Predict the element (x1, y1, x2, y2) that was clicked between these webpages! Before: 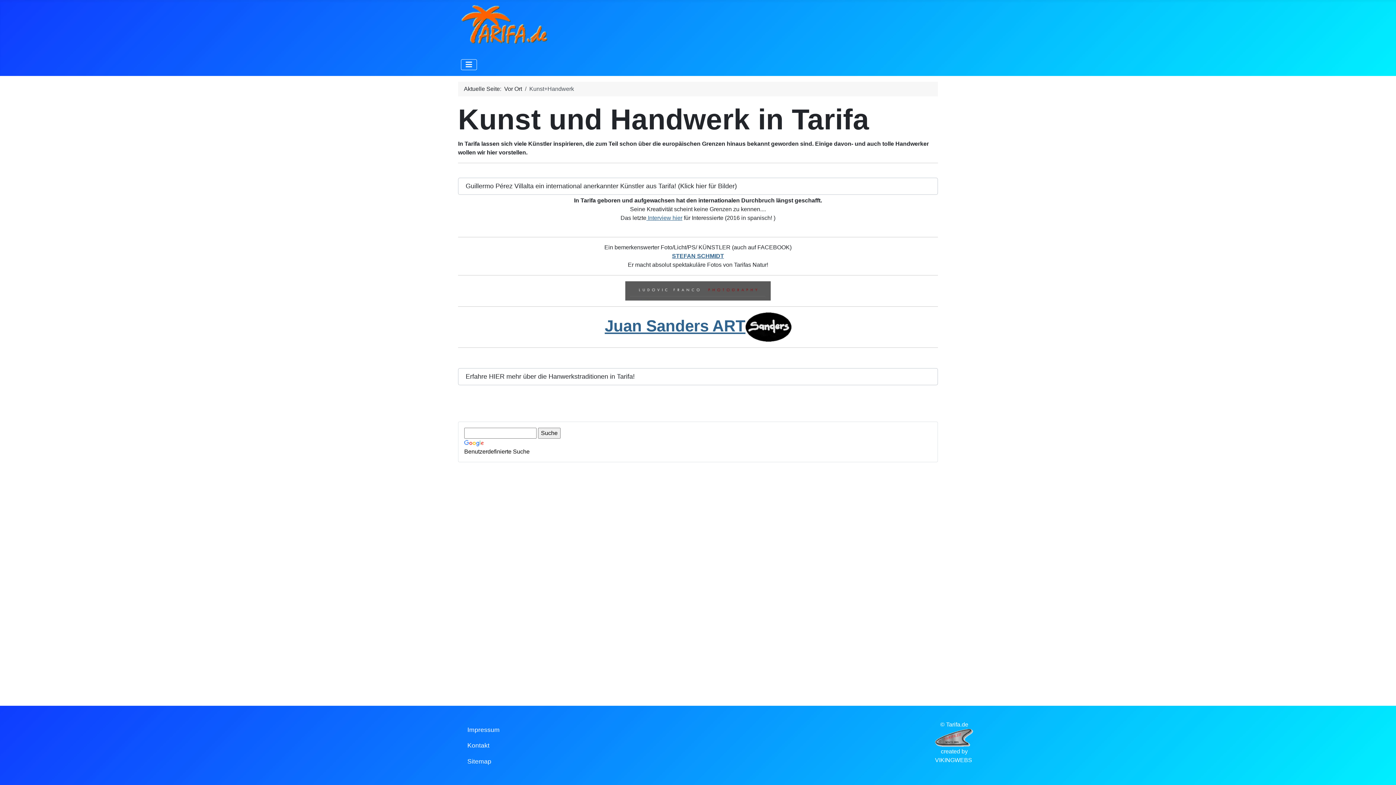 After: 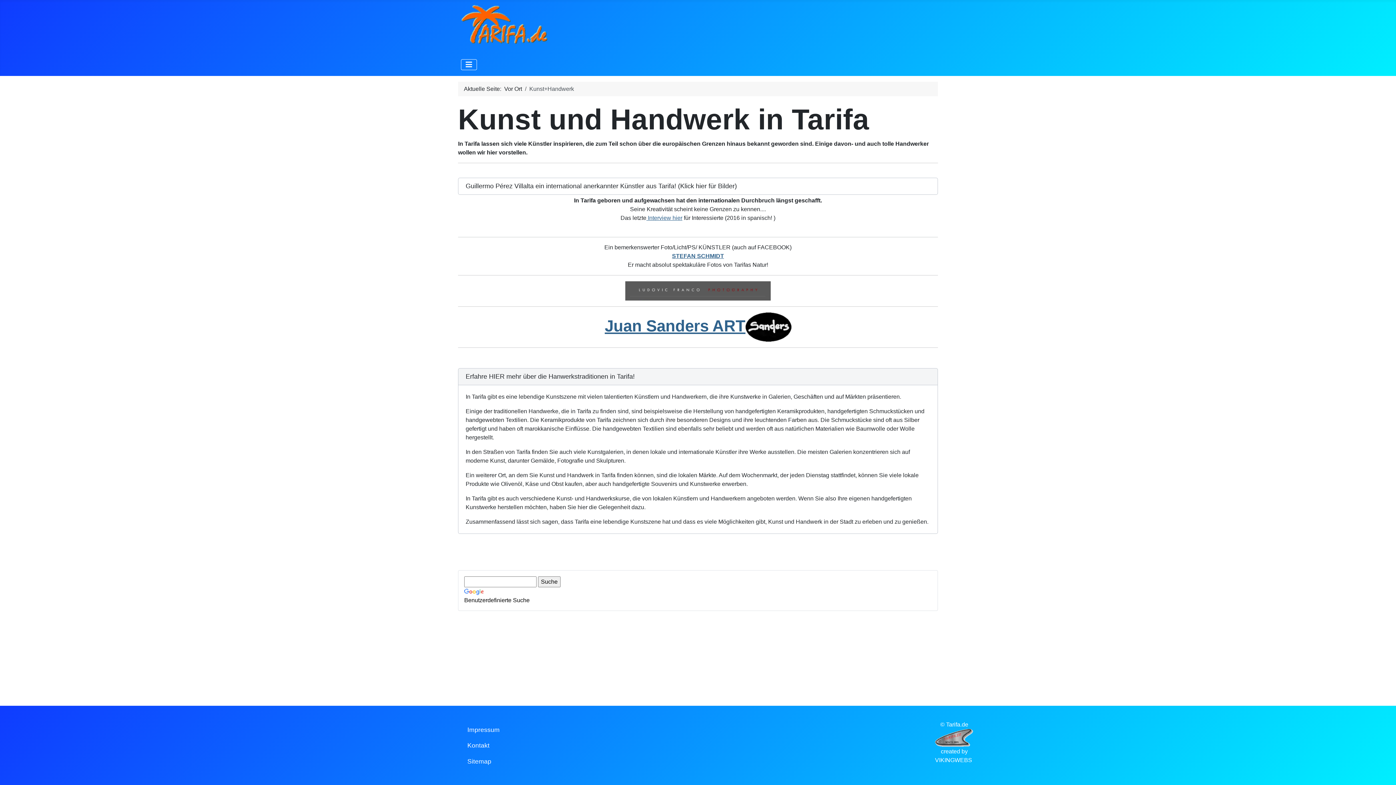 Action: label: Erfahre HIER mehr über die Hanwerkstraditionen in Tarifa! bbox: (458, 368, 938, 385)